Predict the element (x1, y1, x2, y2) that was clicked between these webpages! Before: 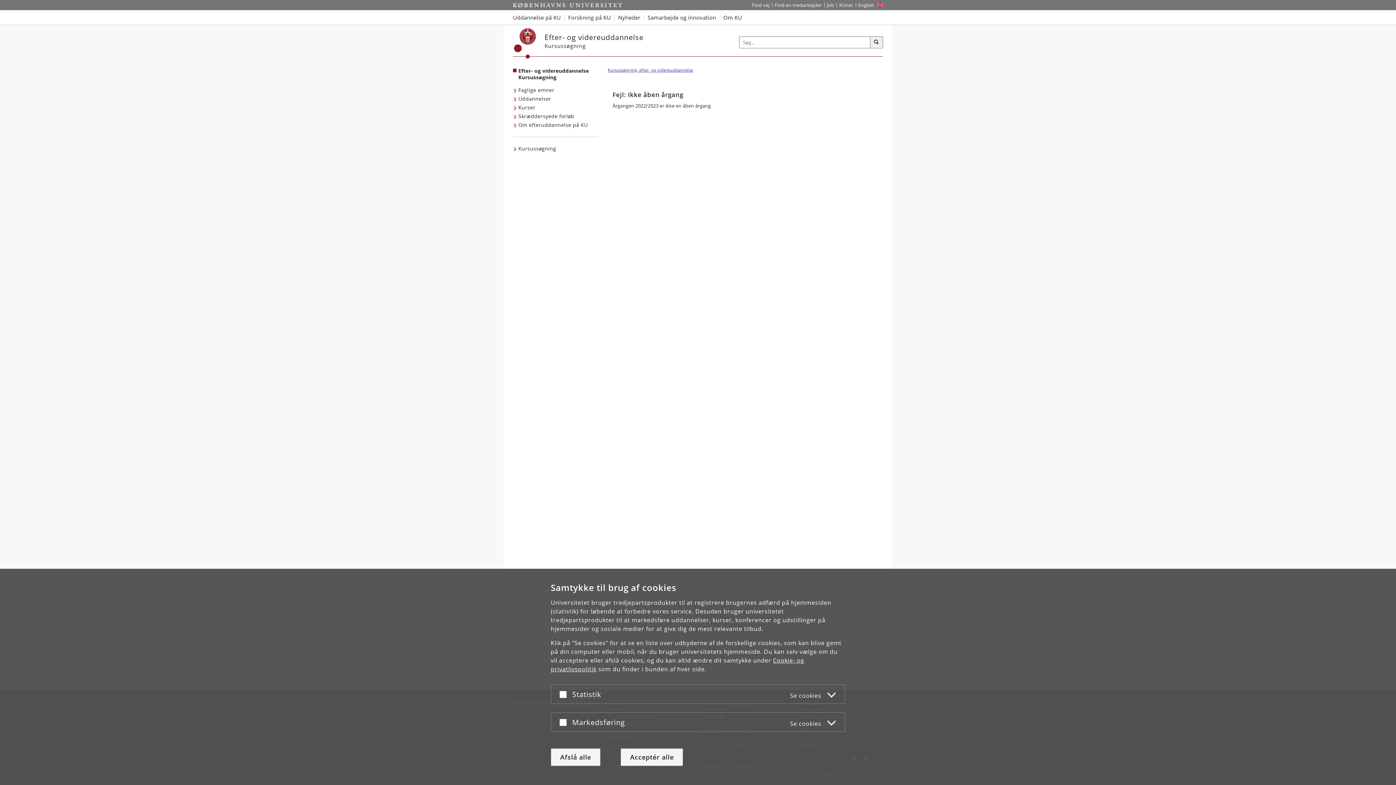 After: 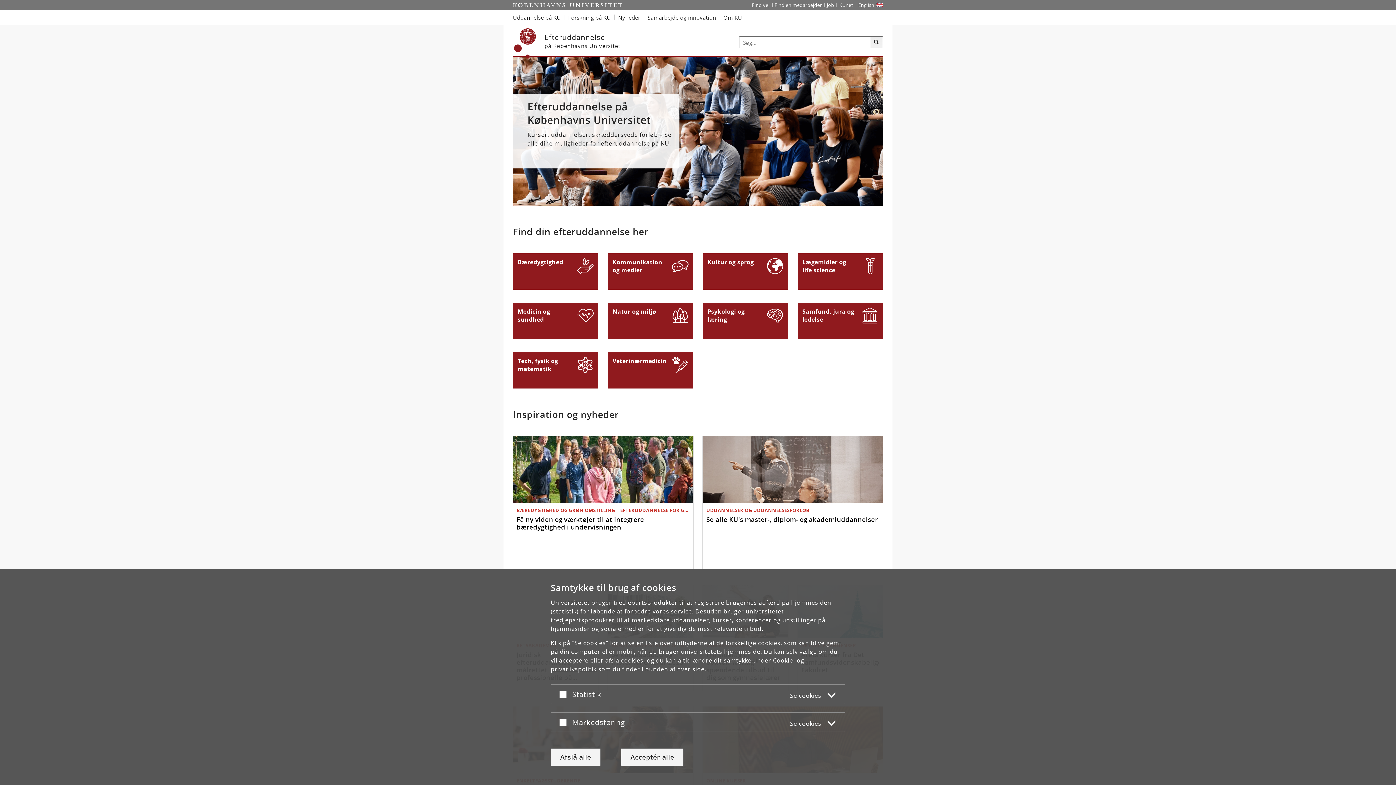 Action: bbox: (608, 67, 693, 72) label: Brødkrumme: Kursussøgning, efter- og videreuddannelse